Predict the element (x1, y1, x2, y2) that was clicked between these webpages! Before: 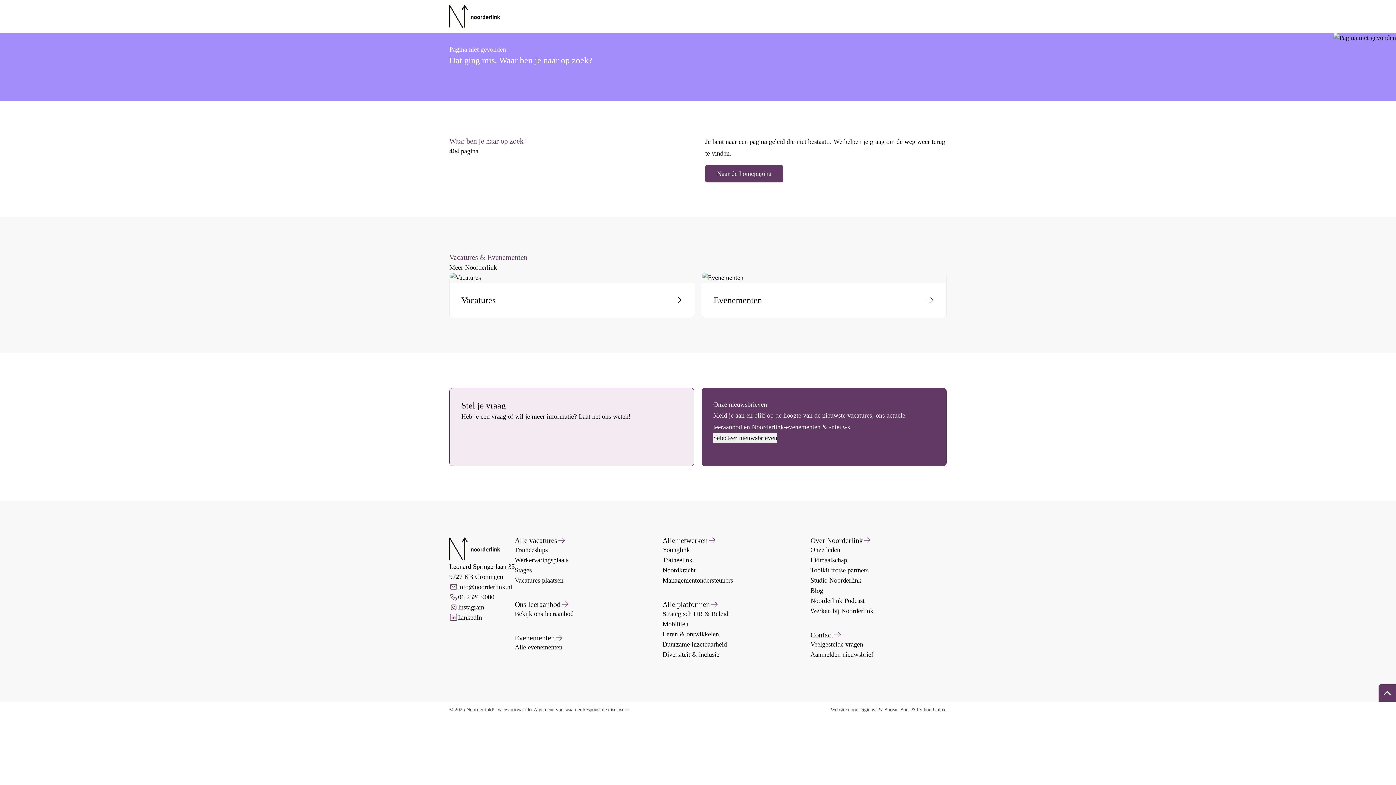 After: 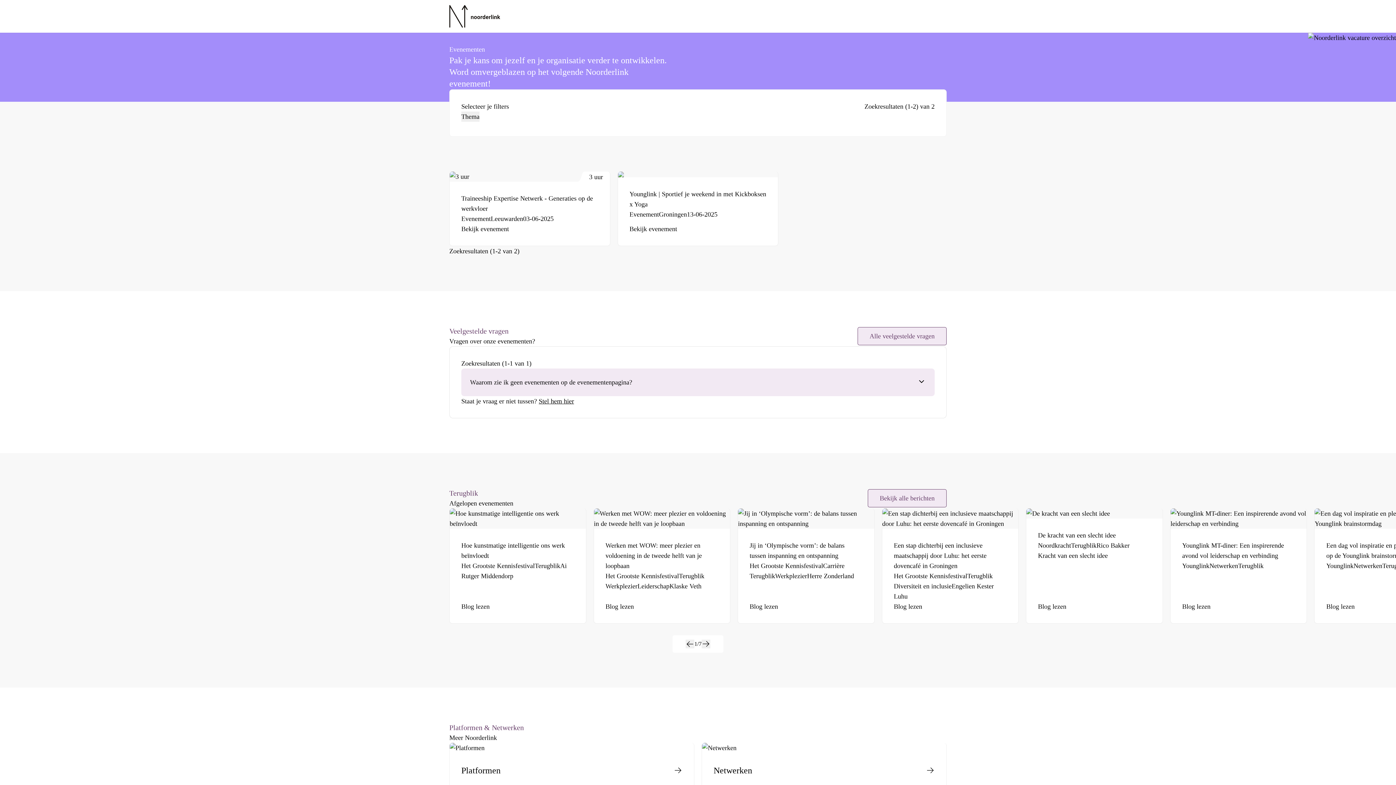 Action: label: Evenementen bbox: (701, 272, 946, 318)